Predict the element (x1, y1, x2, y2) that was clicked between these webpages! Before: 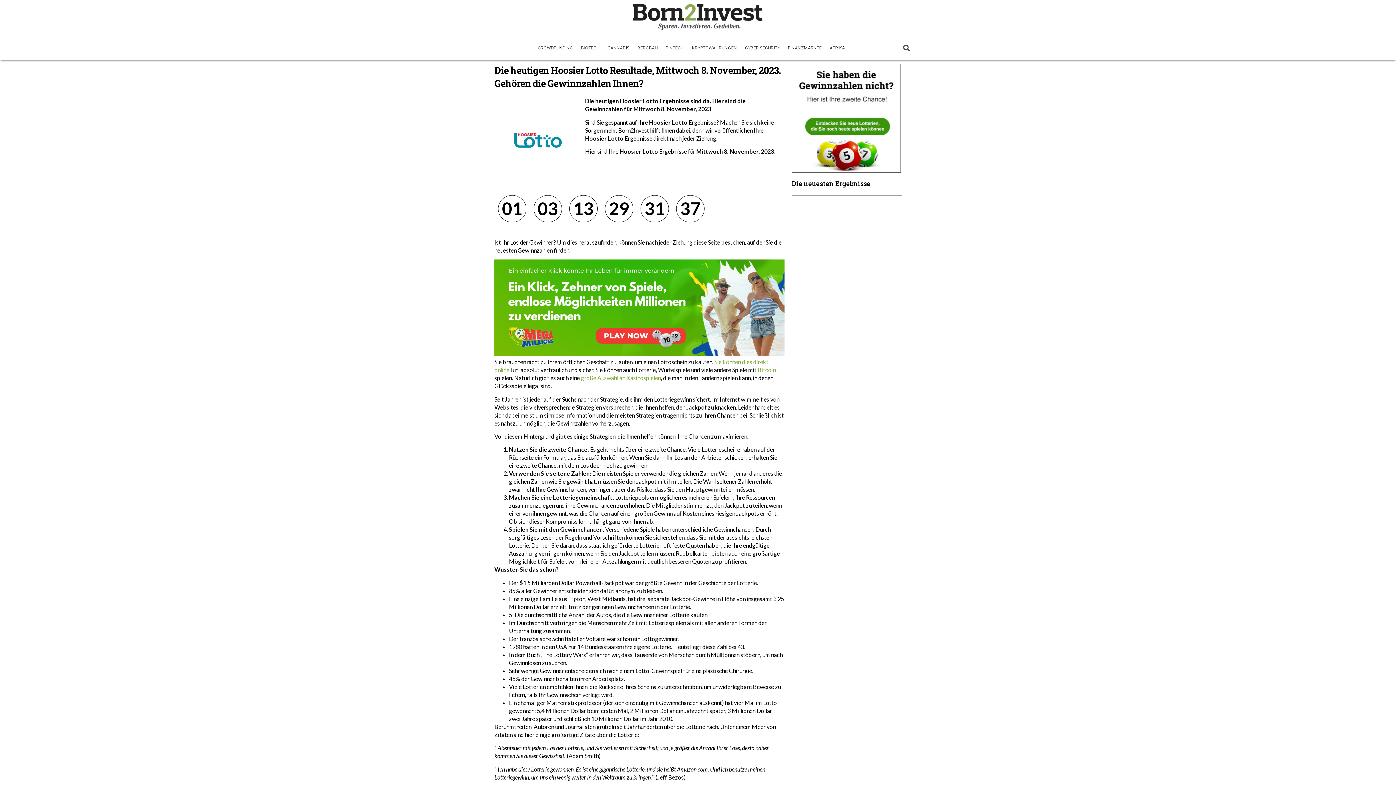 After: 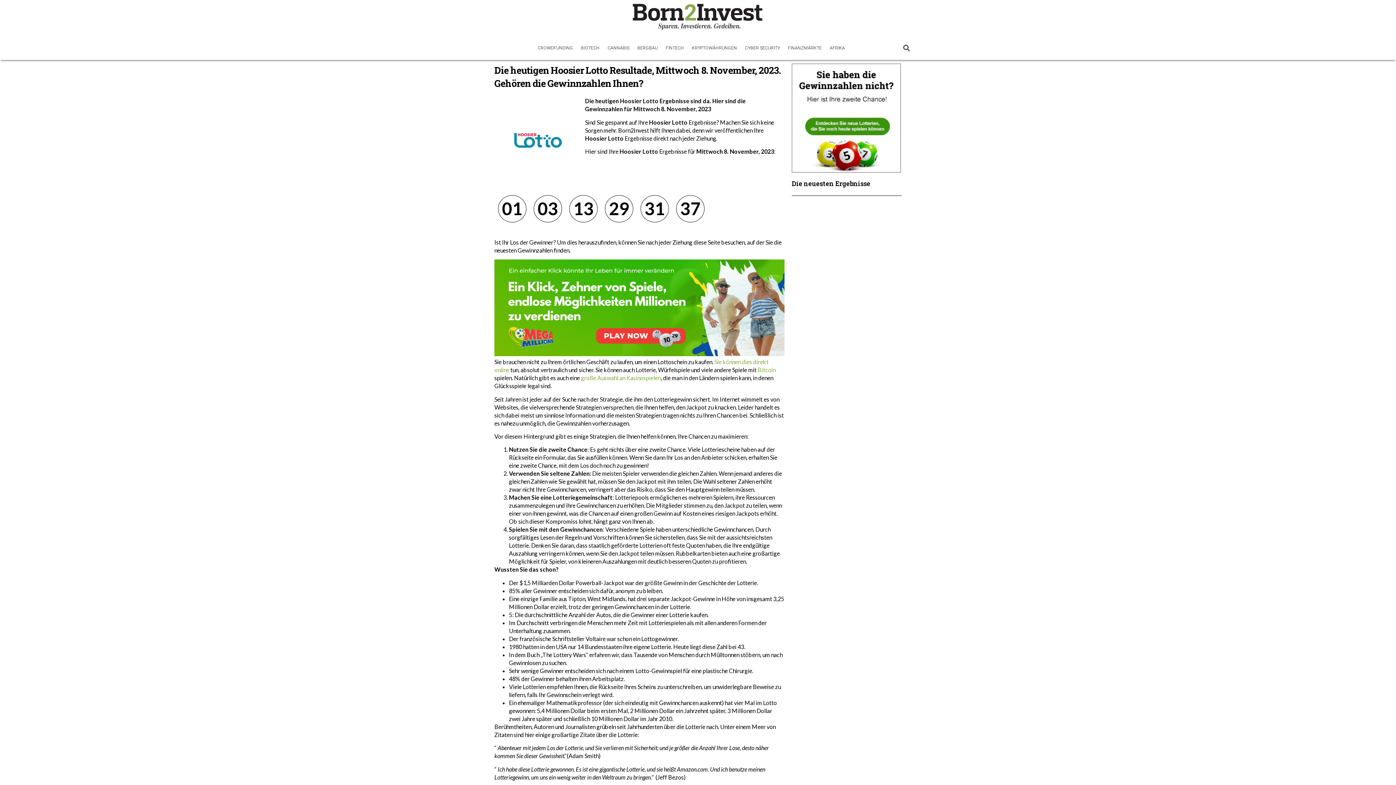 Action: bbox: (494, 350, 784, 357)